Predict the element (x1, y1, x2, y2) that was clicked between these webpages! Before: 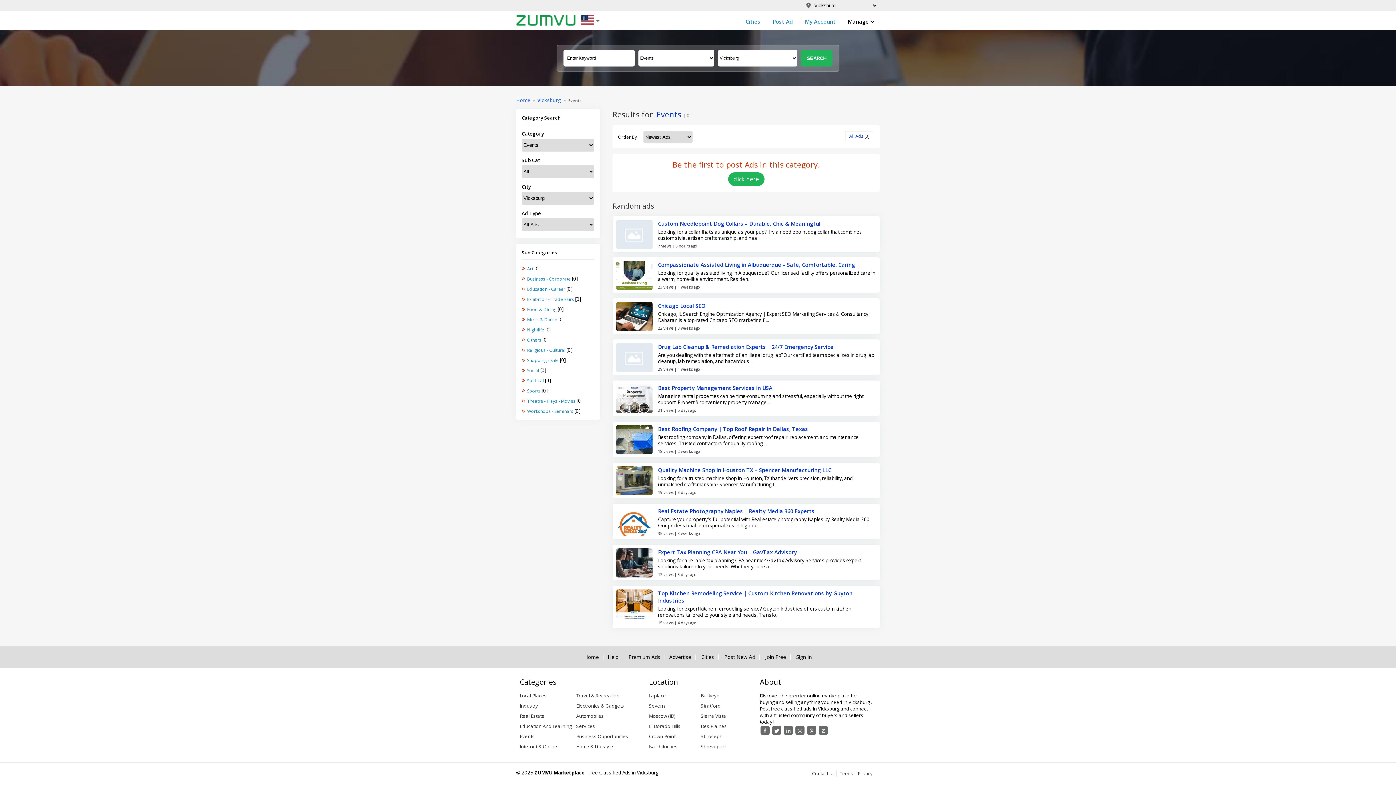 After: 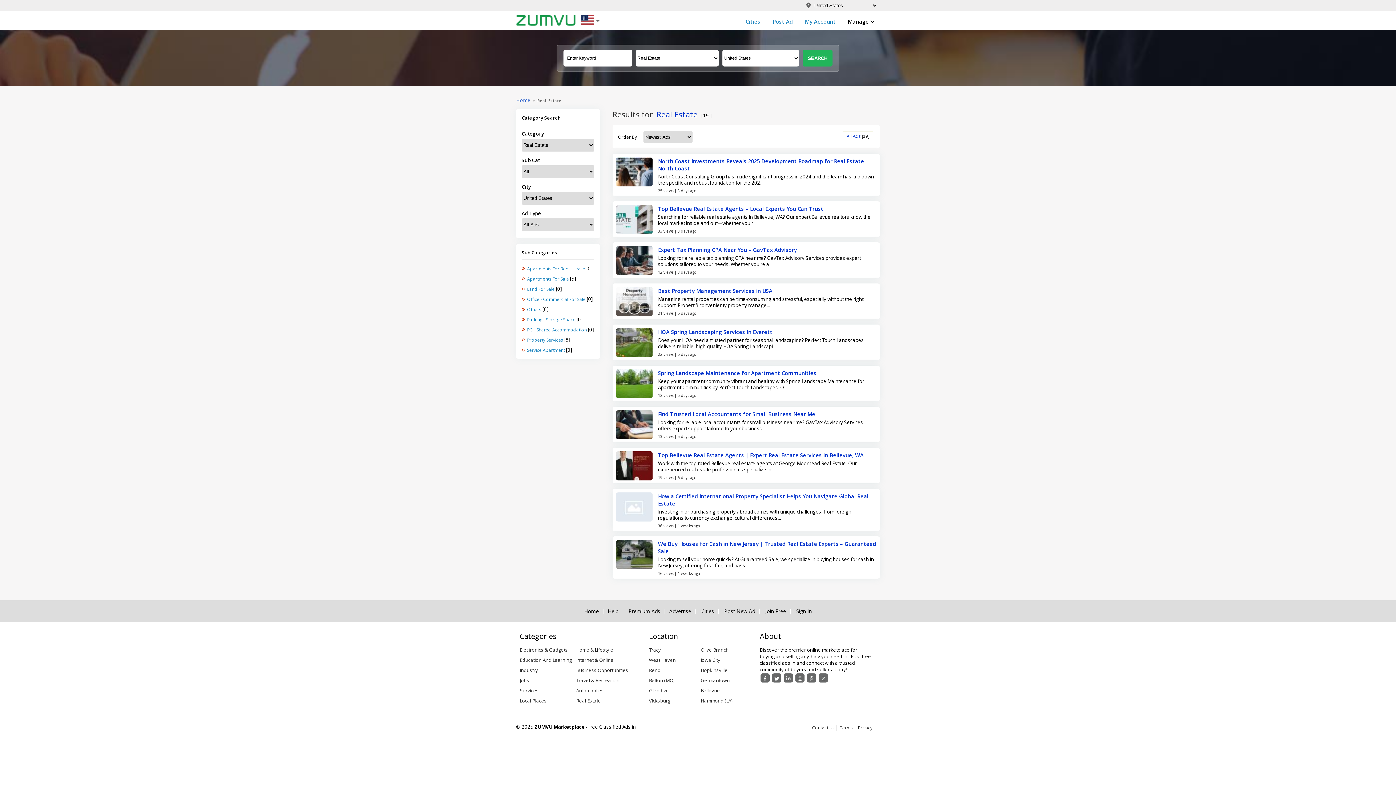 Action: label: Real Estate bbox: (520, 713, 544, 719)